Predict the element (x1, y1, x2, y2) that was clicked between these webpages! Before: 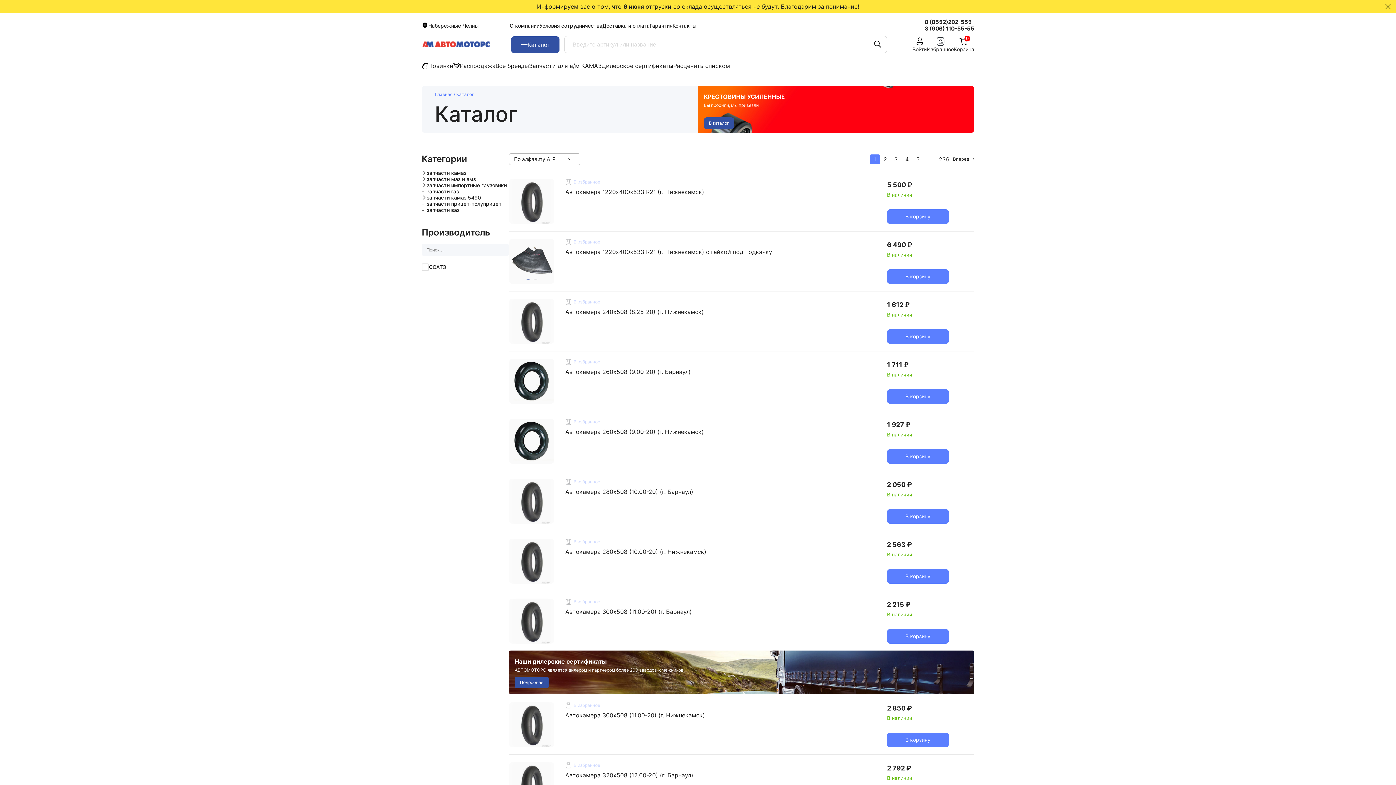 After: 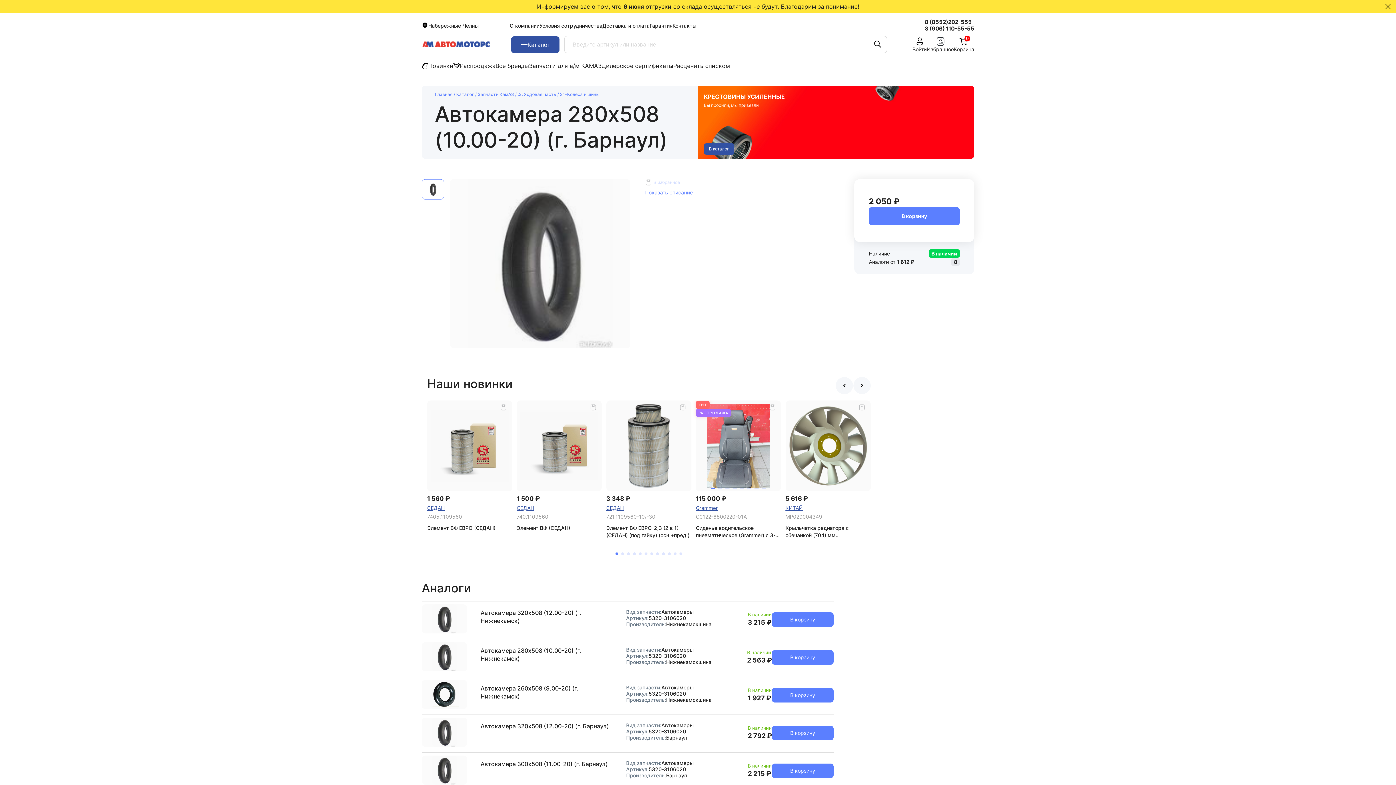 Action: label: Автокамера 280х508 (10.00-20) (г. Барнаул) bbox: (565, 489, 693, 494)